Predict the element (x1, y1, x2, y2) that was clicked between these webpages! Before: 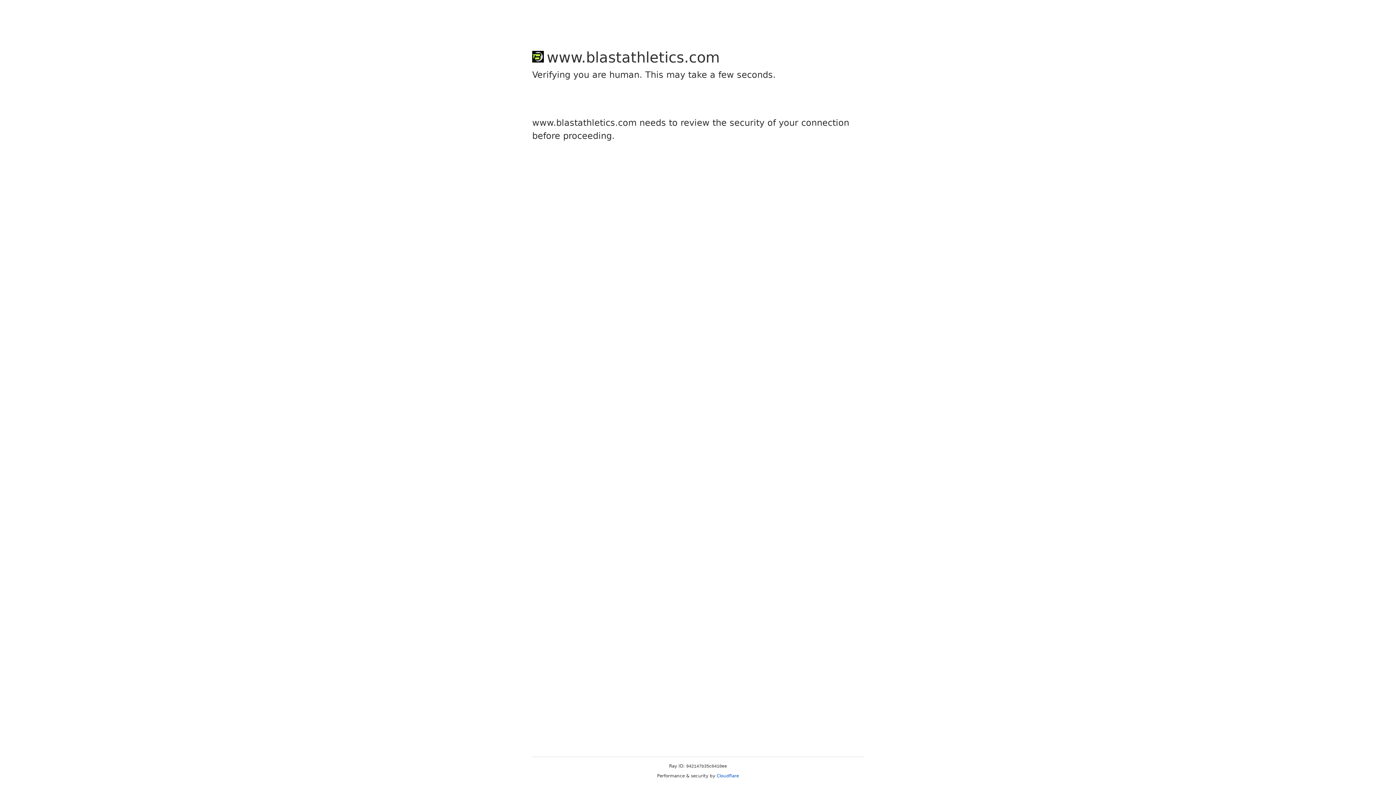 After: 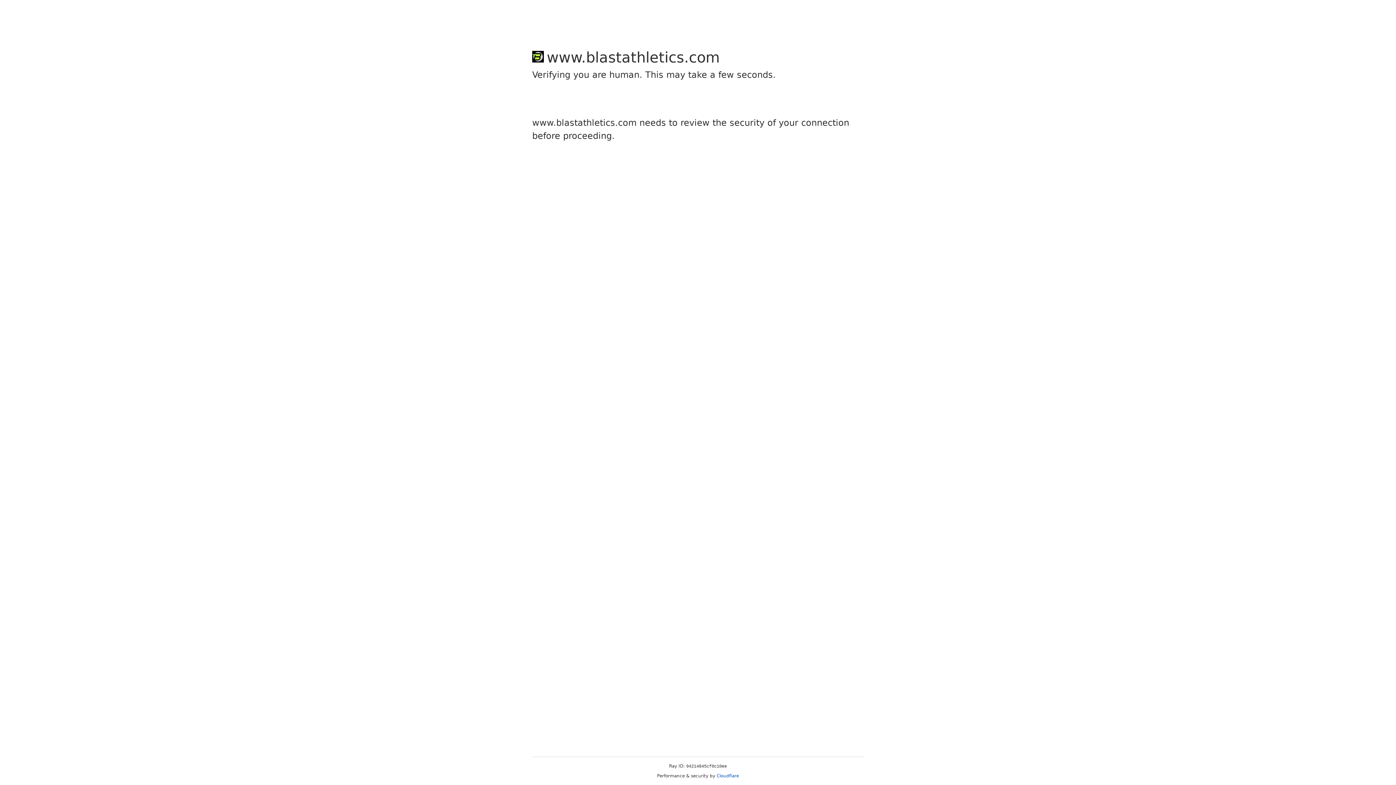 Action: label: Cloudflare bbox: (716, 773, 739, 778)